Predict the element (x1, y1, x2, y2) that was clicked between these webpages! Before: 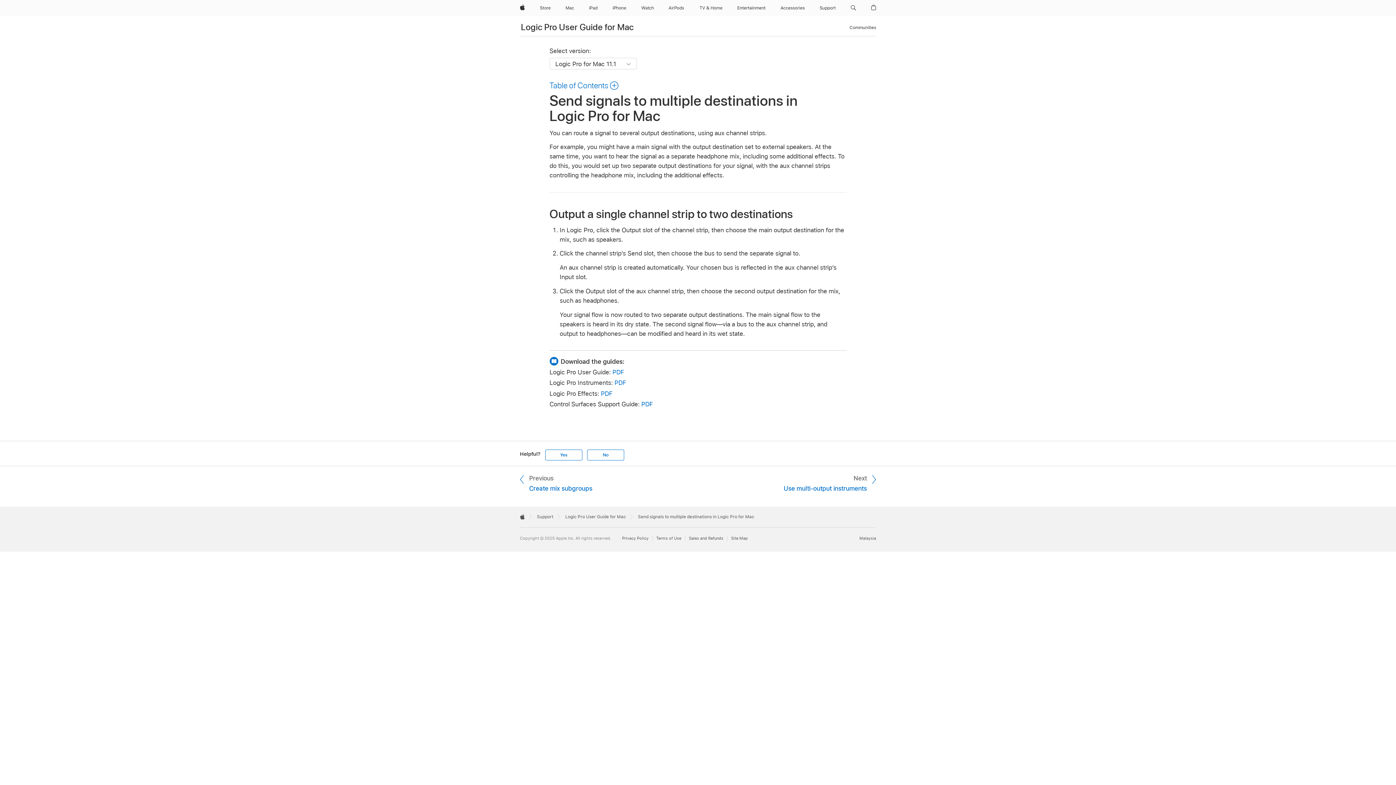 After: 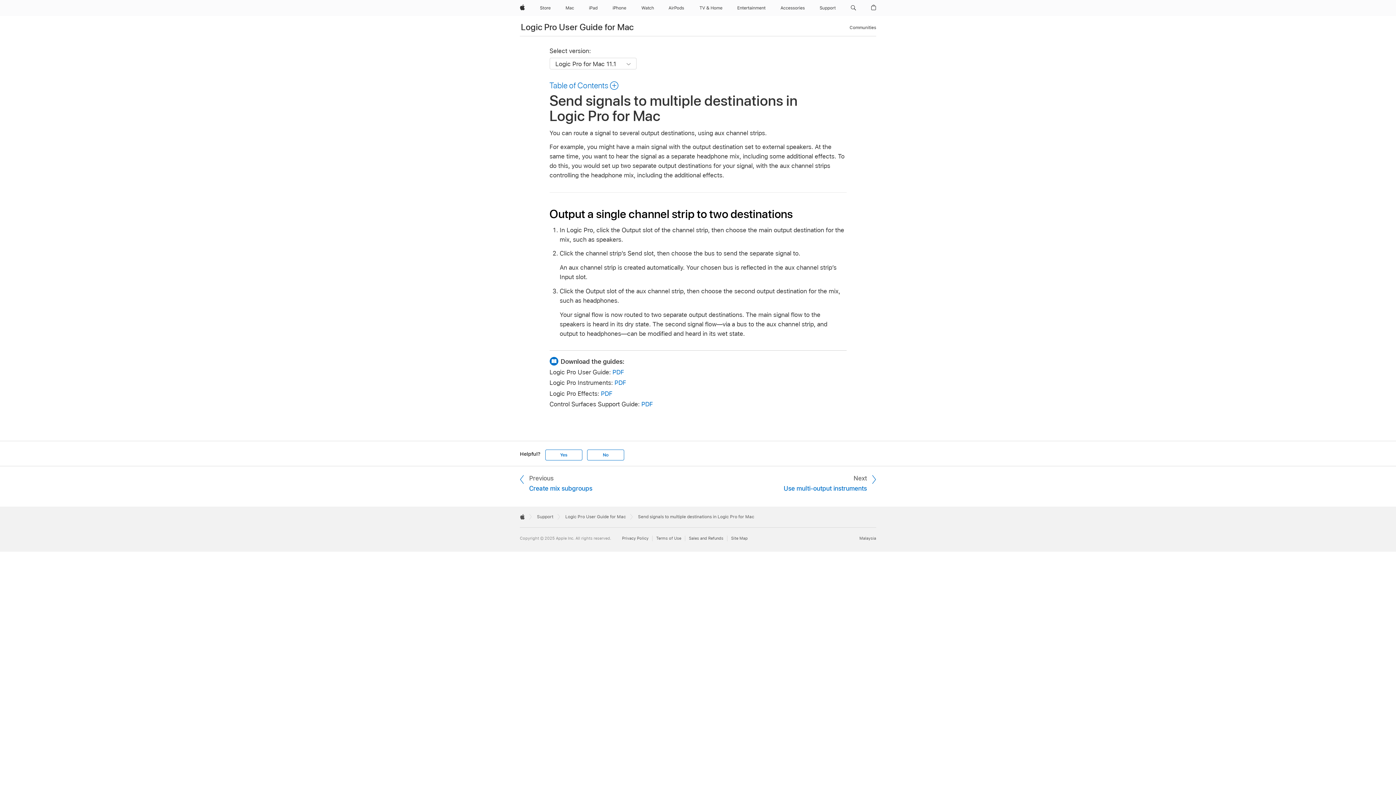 Action: bbox: (549, 198, 846, 220) label: Output a single channel strip to two destinations